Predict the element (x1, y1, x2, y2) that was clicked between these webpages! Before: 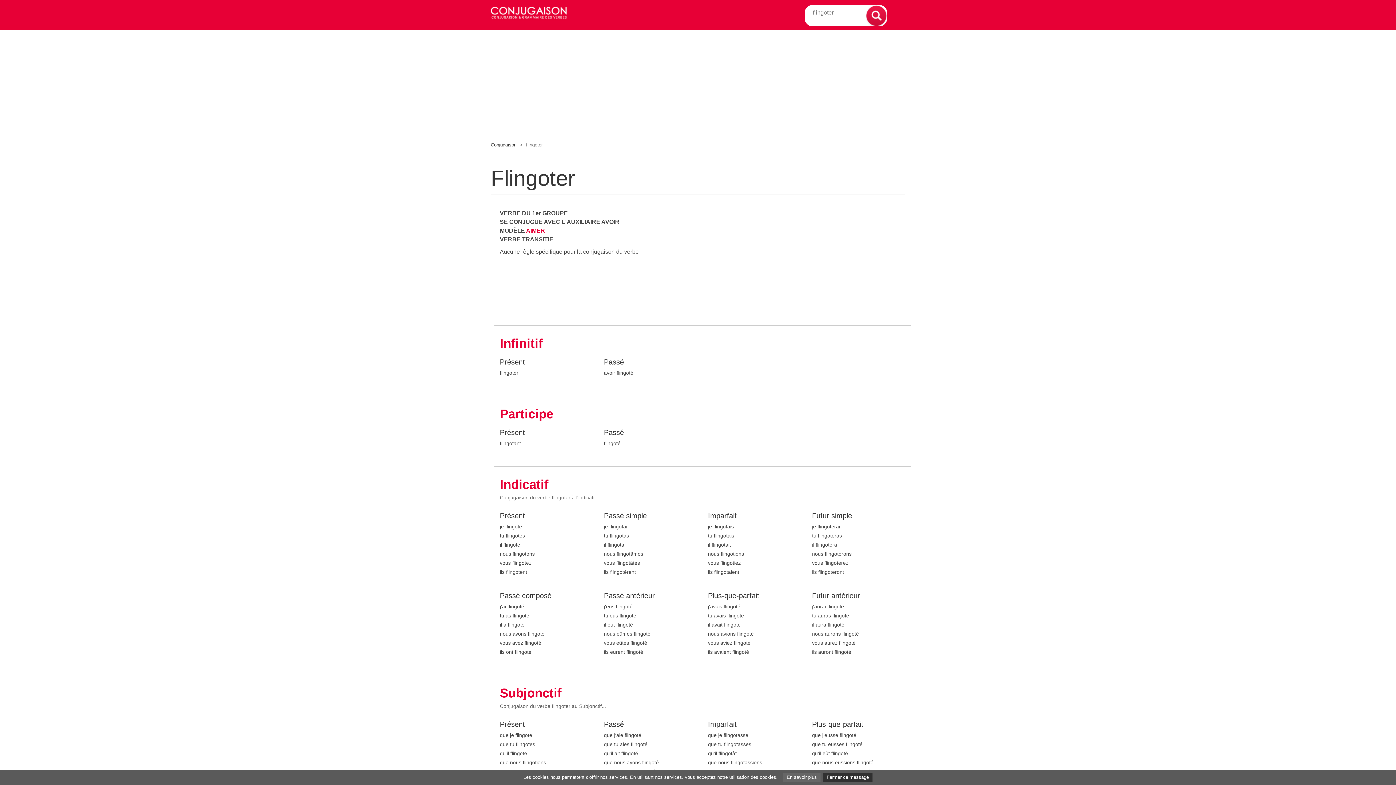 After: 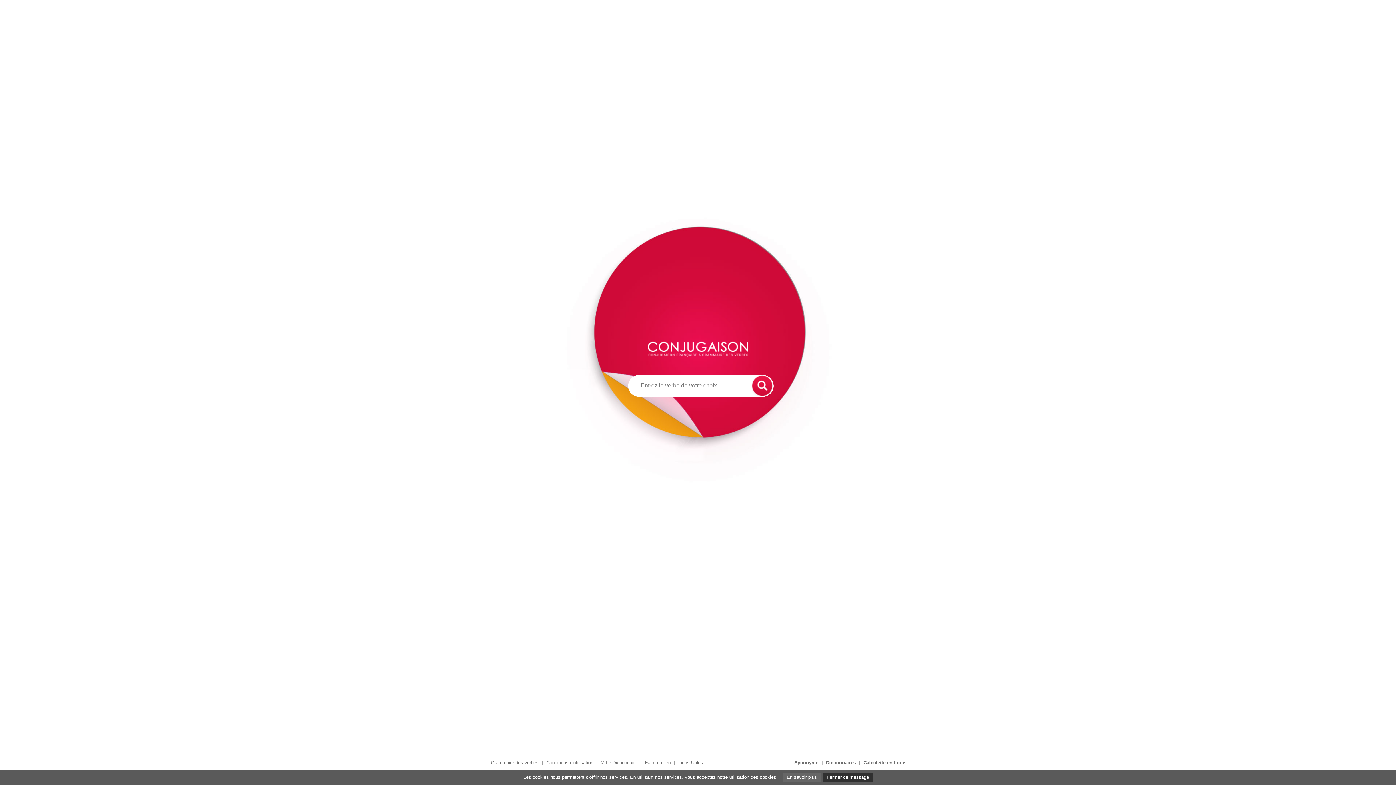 Action: label: Passé antérieur bbox: (604, 591, 697, 602)